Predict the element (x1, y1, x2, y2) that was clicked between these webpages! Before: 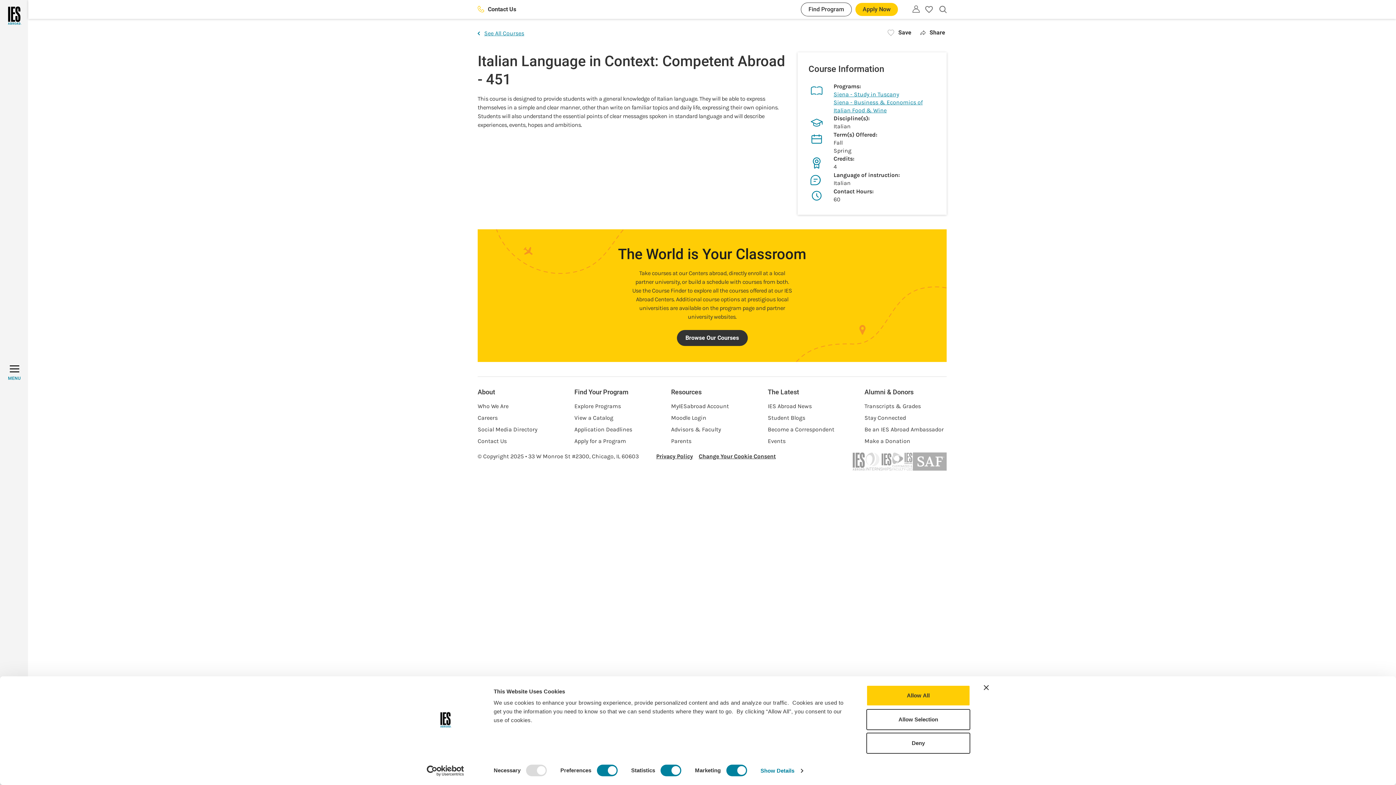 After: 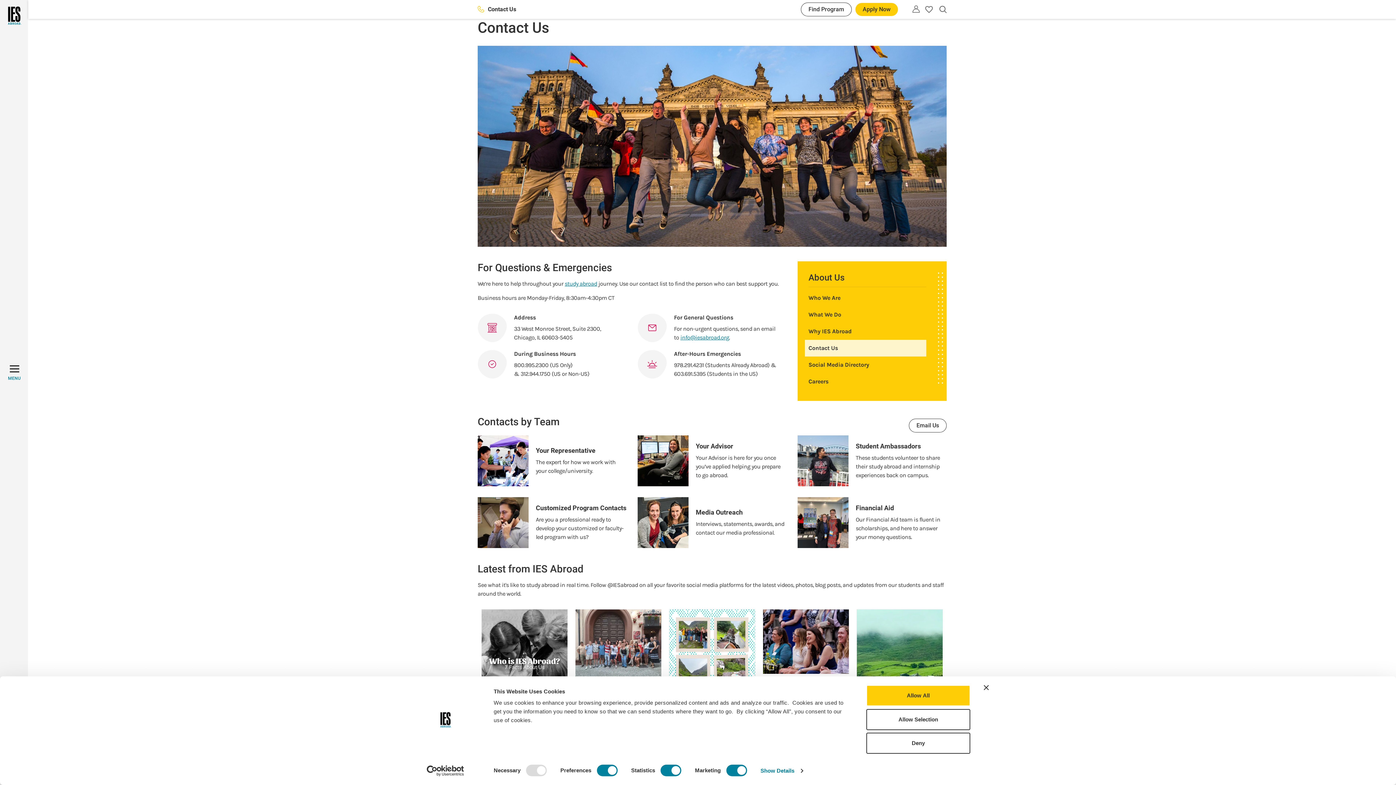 Action: bbox: (477, 437, 560, 449) label: Contact Us